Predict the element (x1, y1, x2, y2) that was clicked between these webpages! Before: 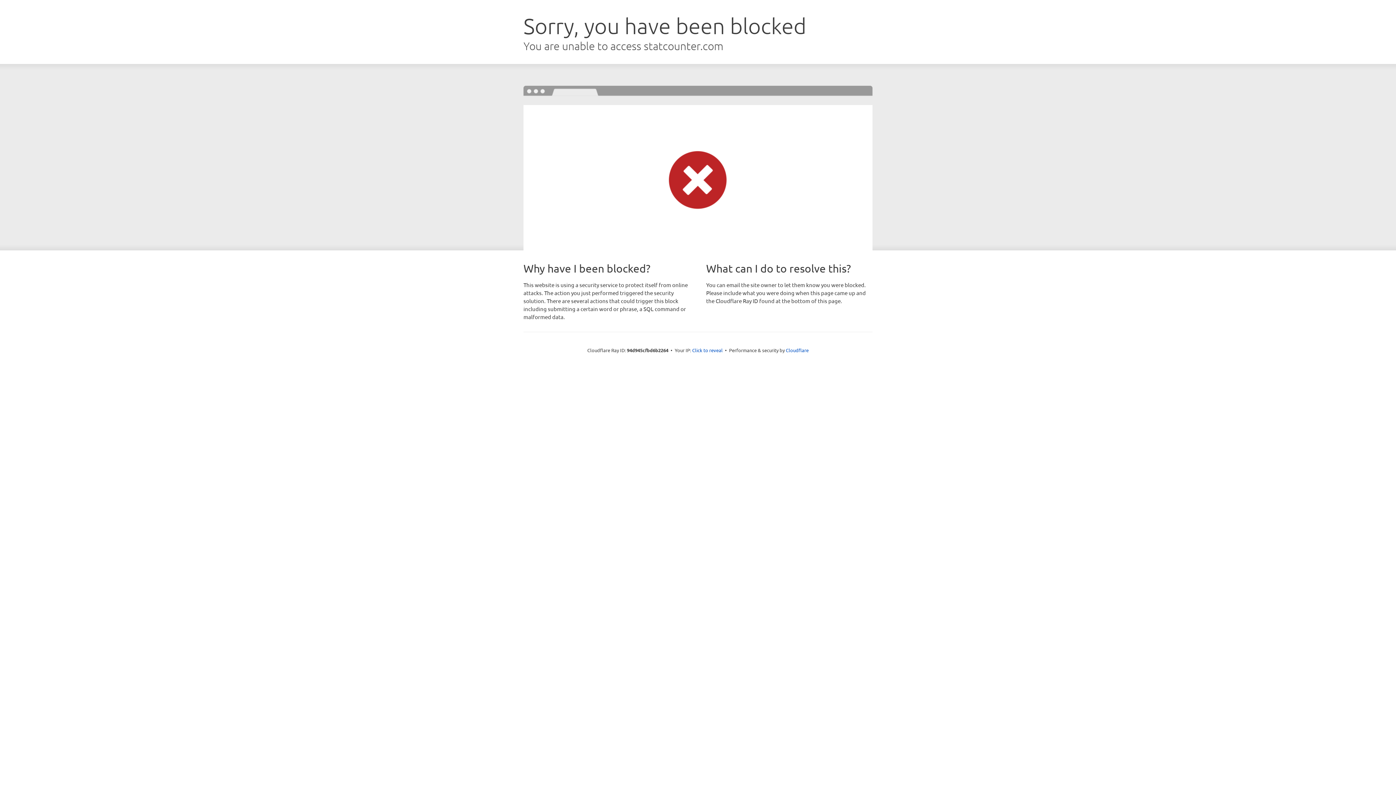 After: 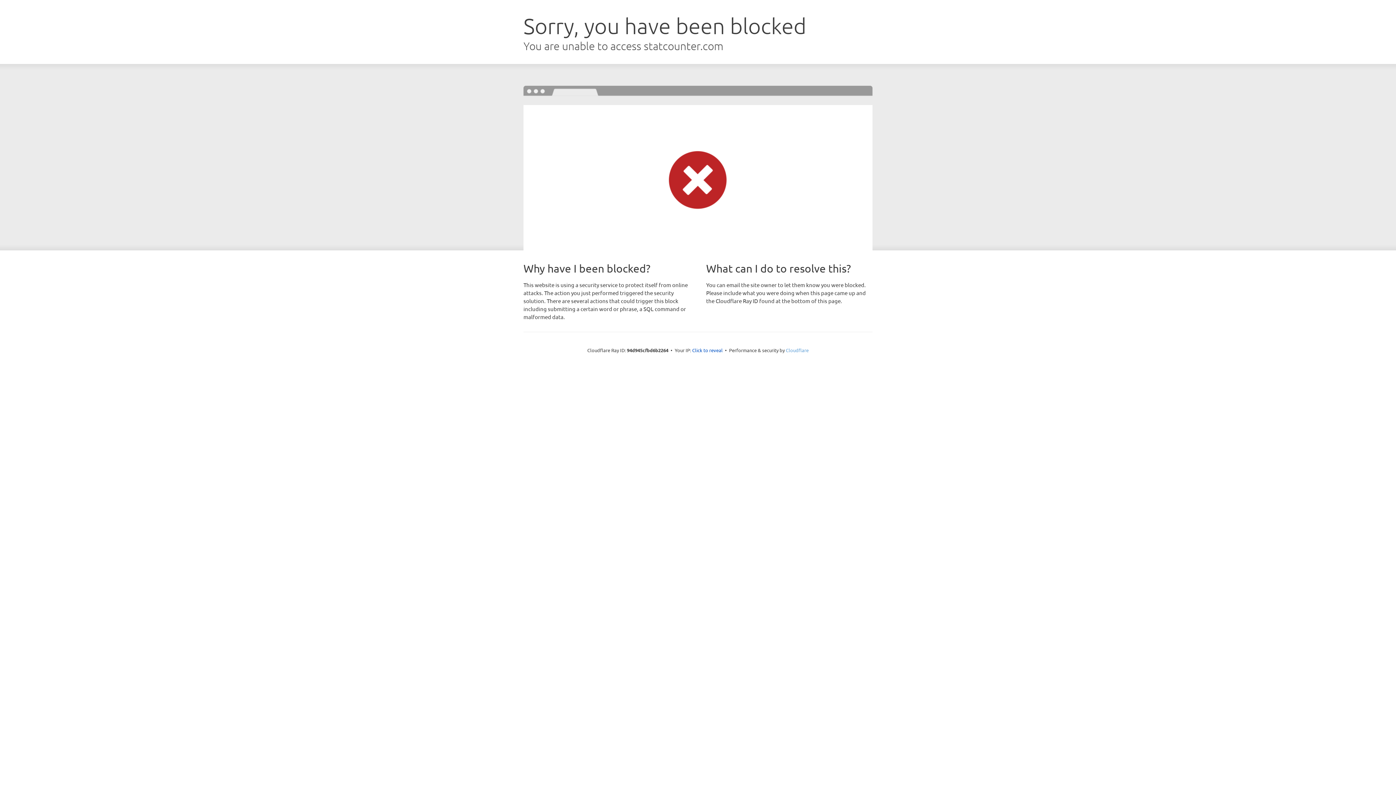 Action: bbox: (786, 347, 808, 353) label: Cloudflare